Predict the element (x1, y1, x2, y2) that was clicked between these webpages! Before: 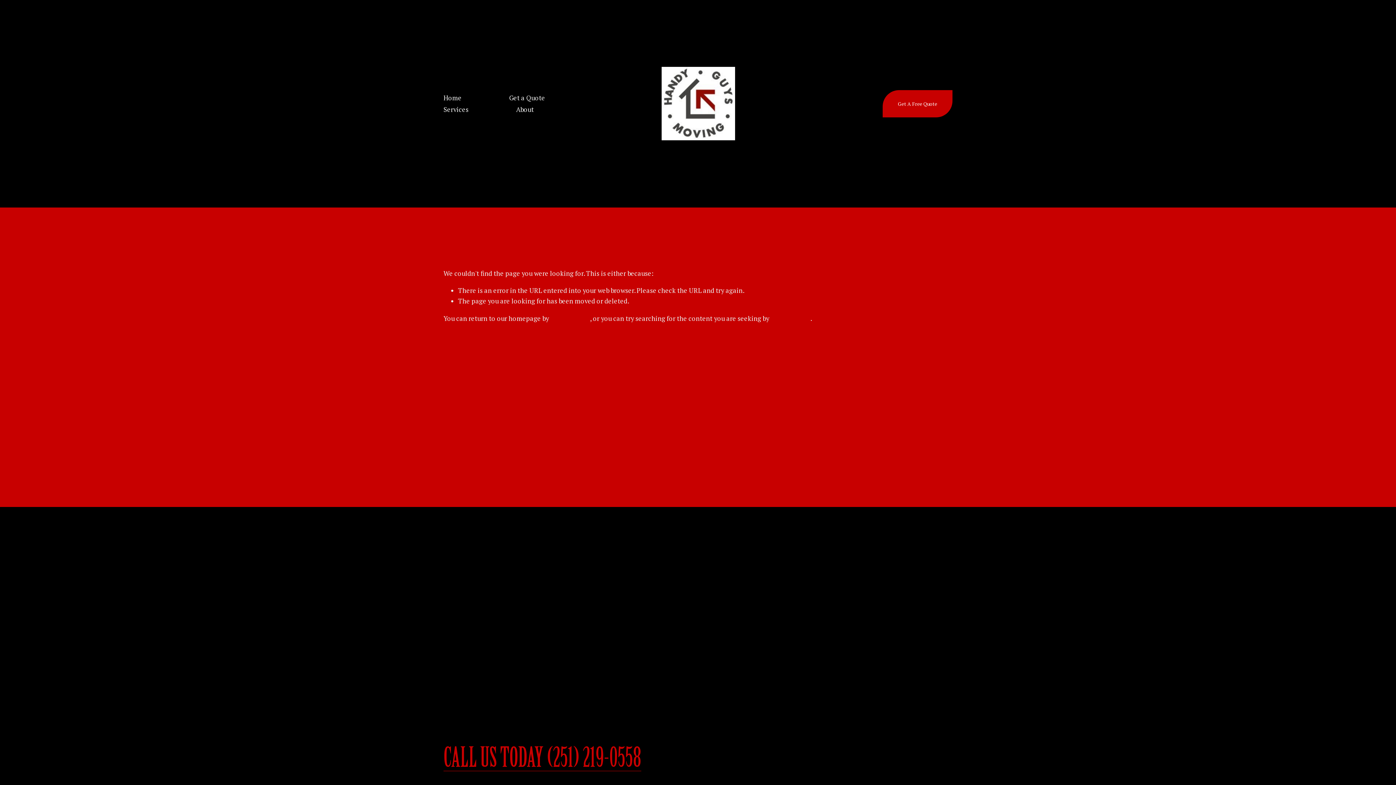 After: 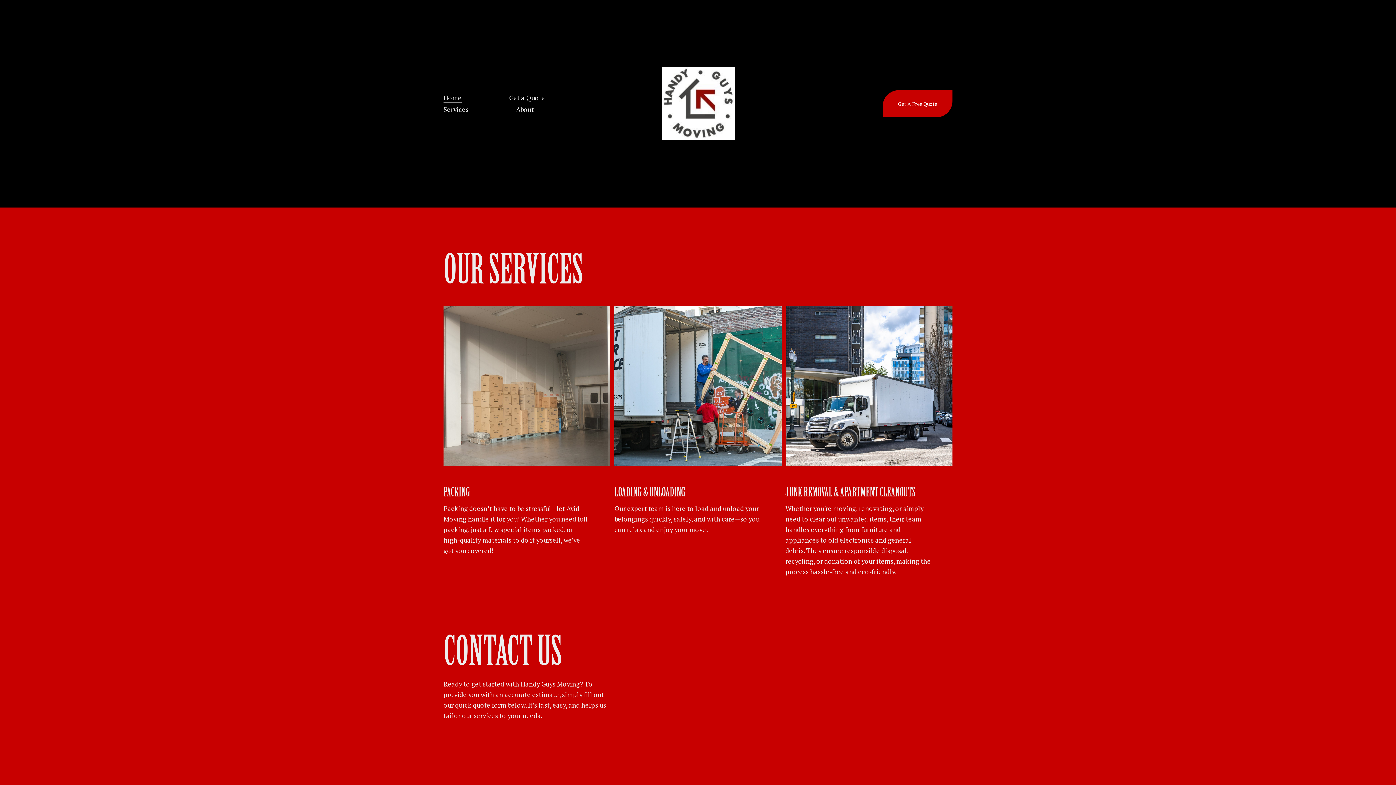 Action: label: clicking here bbox: (550, 314, 590, 322)